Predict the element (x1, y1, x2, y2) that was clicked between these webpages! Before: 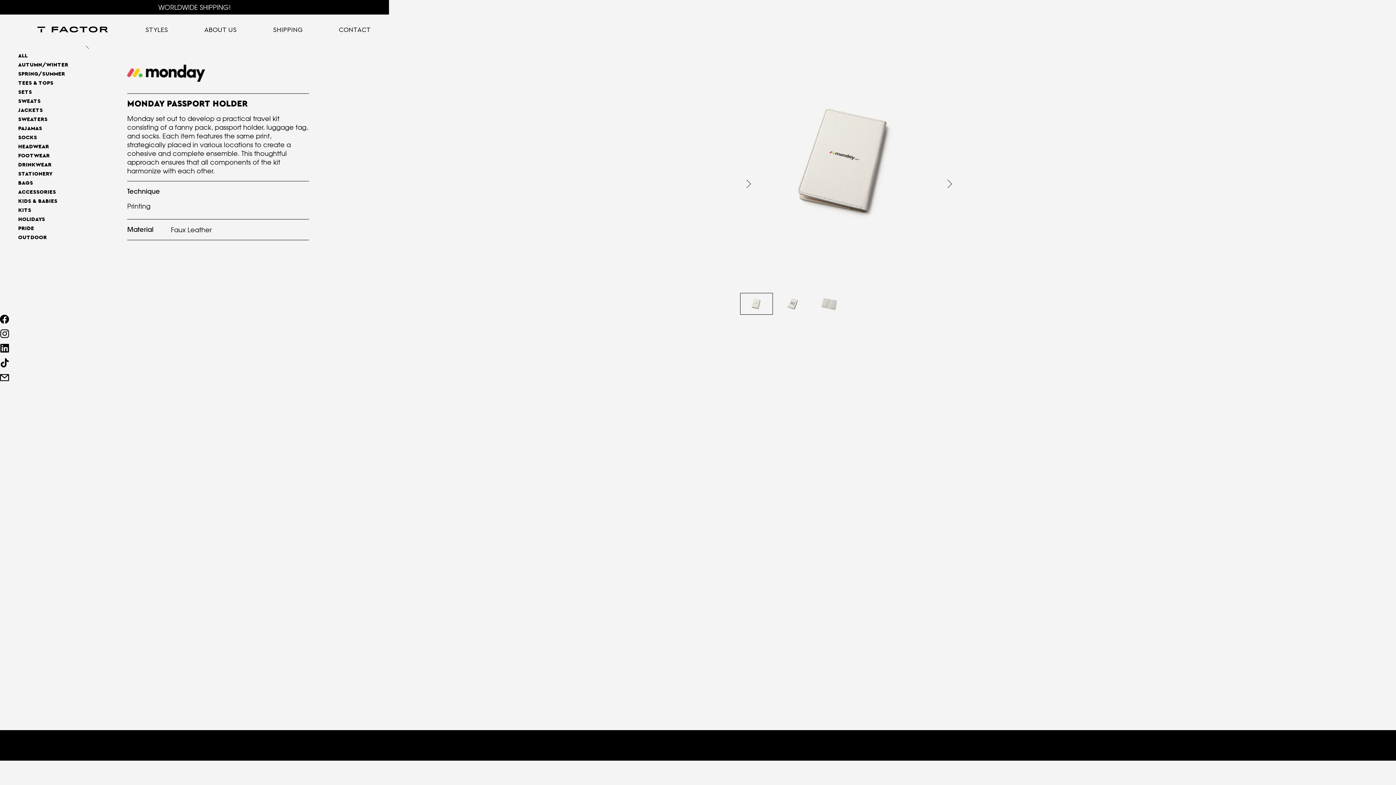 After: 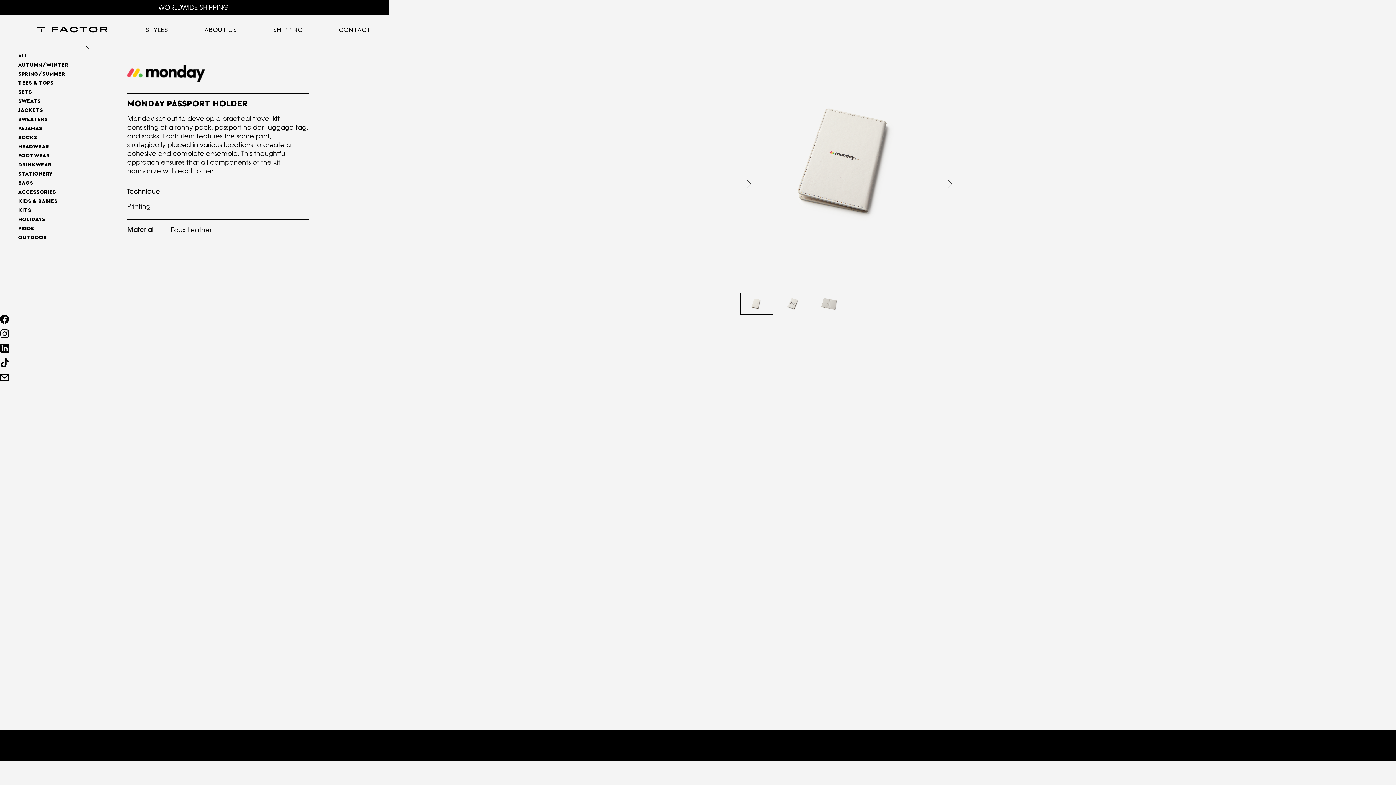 Action: bbox: (0, 329, 9, 338)